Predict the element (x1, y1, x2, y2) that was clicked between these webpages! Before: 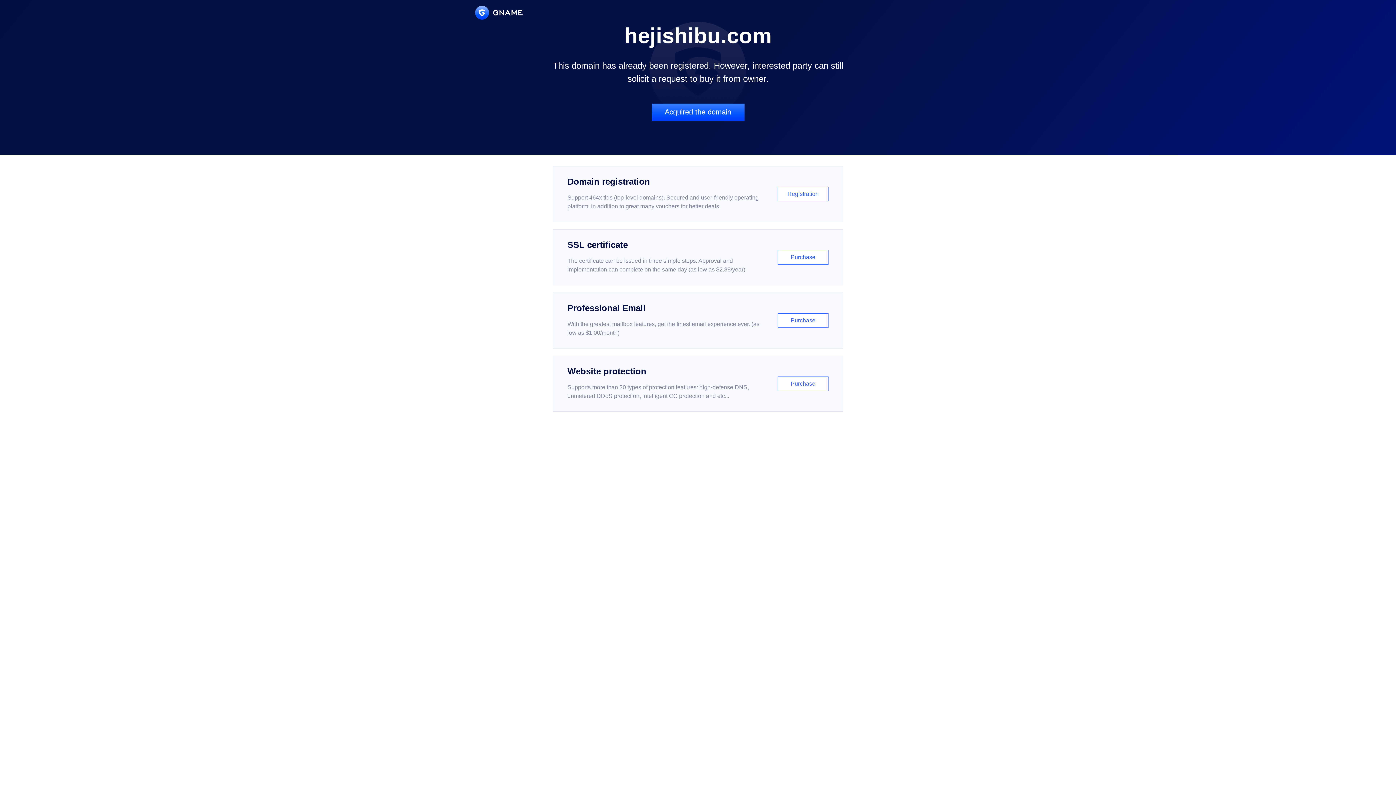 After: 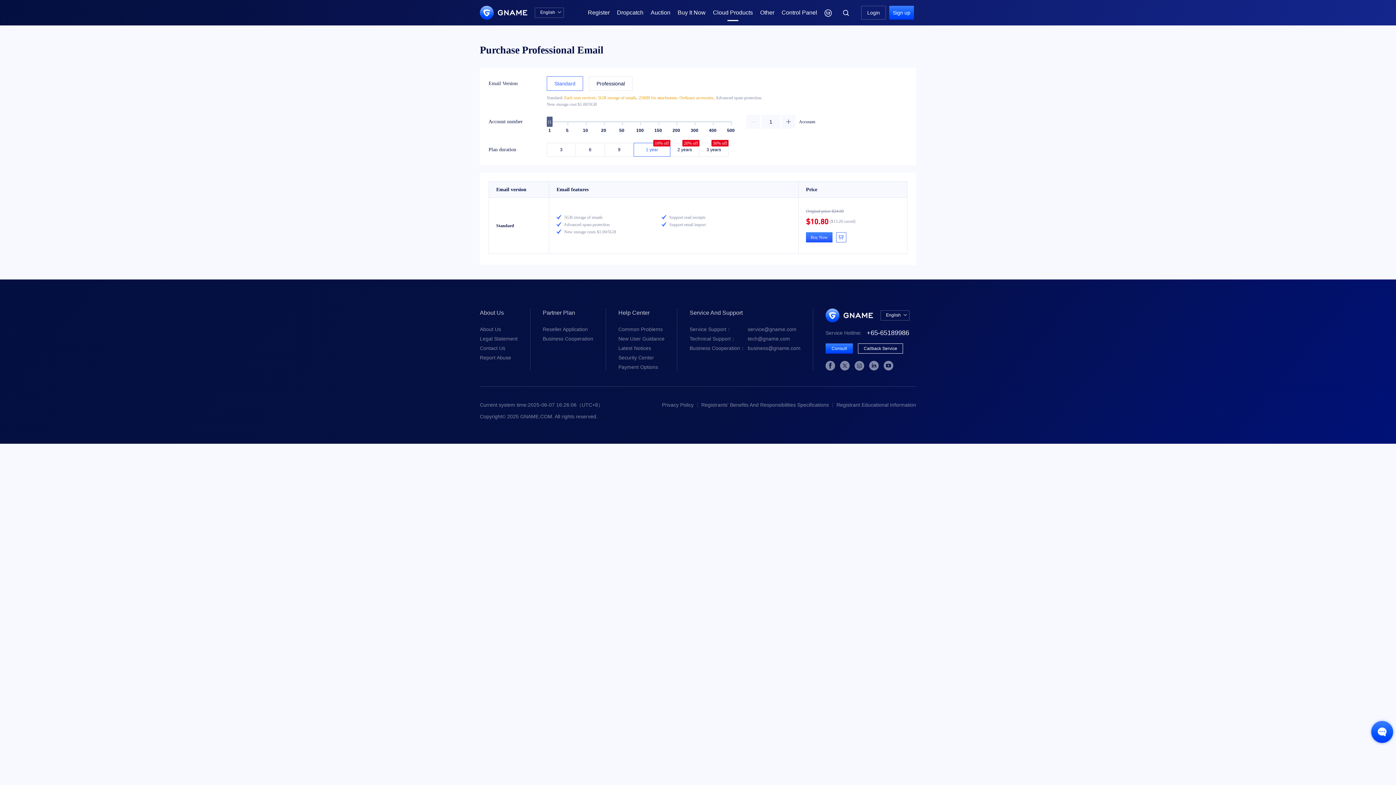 Action: bbox: (552, 292, 843, 348) label: Professional Email

With the greatest mailbox features, get the finest email experience ever. (as low as $1.00/month)

Purchase